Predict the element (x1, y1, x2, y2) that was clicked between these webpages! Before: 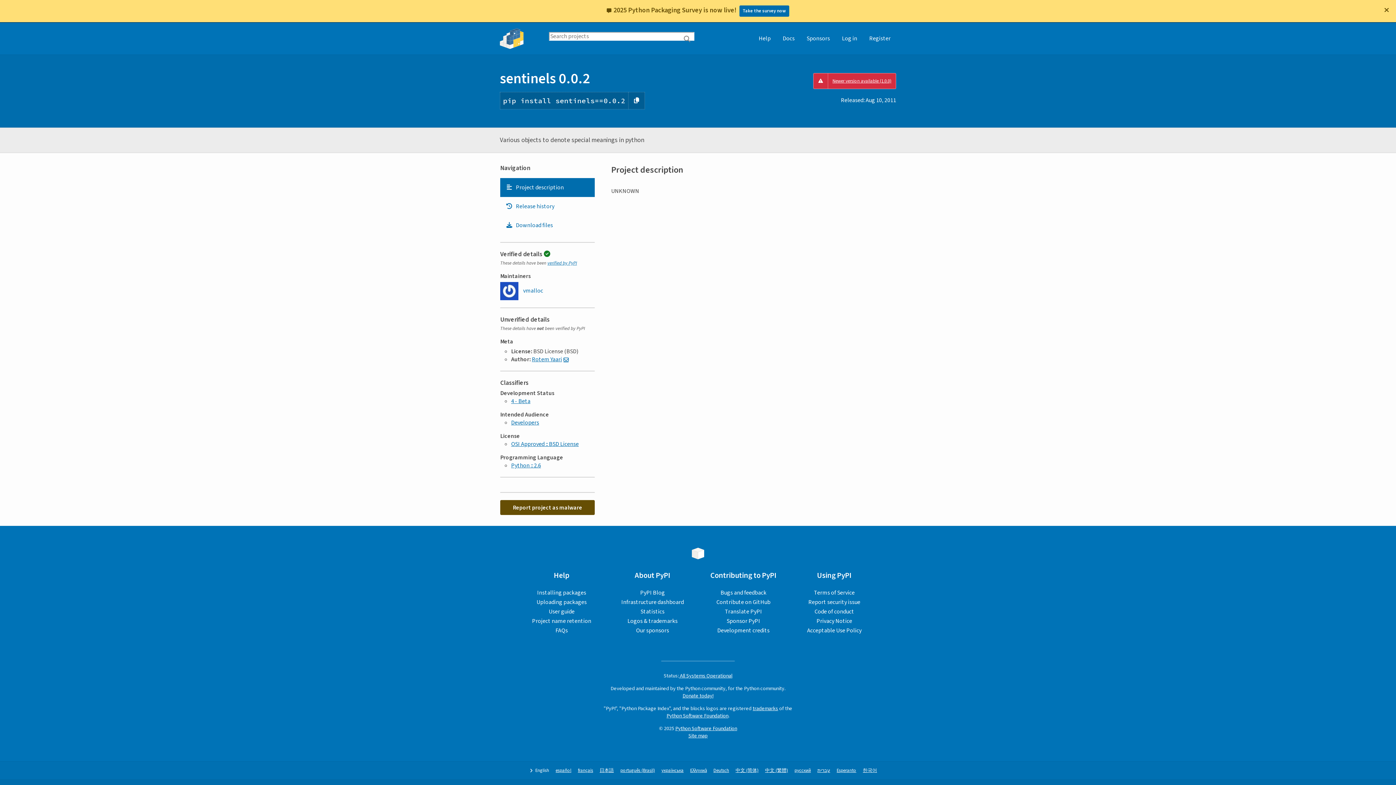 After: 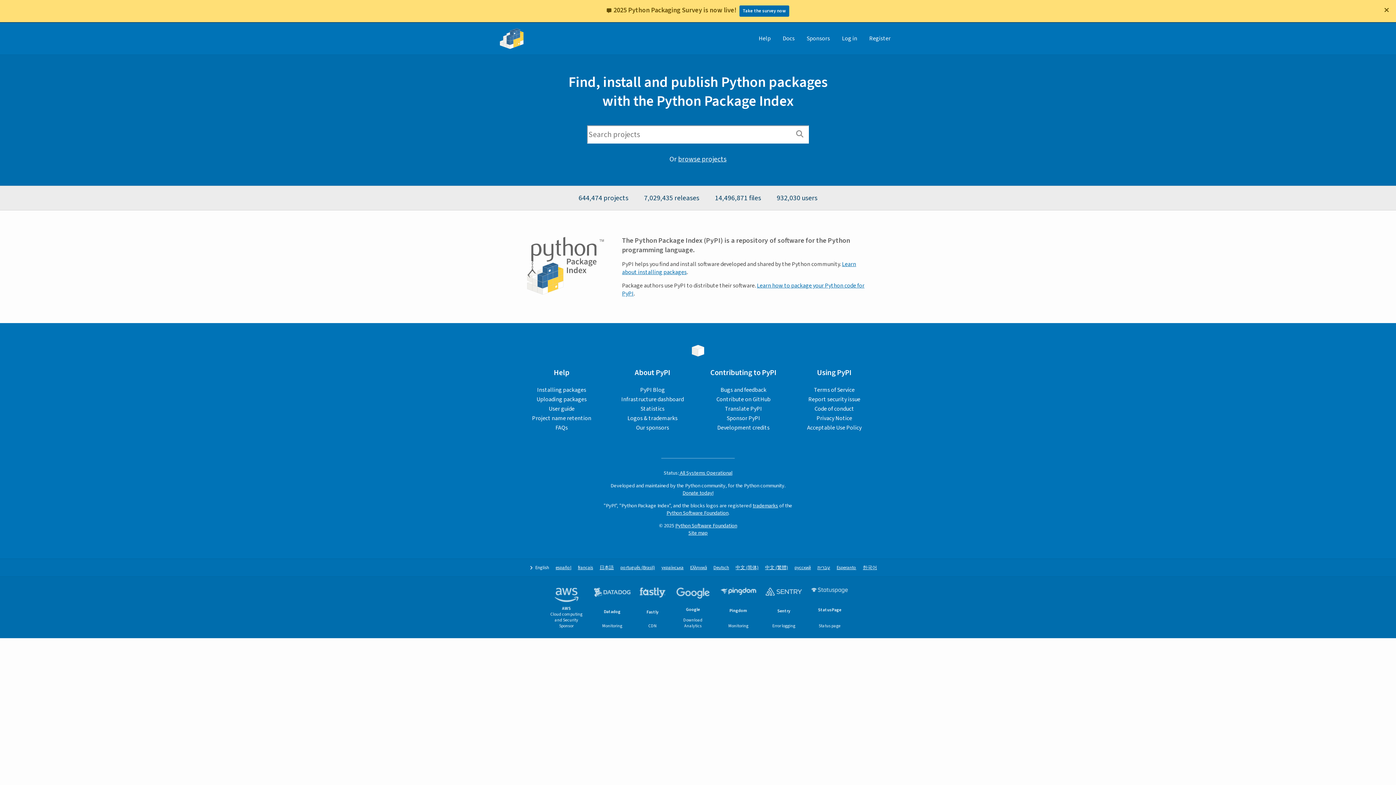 Action: bbox: (500, 22, 523, 54)